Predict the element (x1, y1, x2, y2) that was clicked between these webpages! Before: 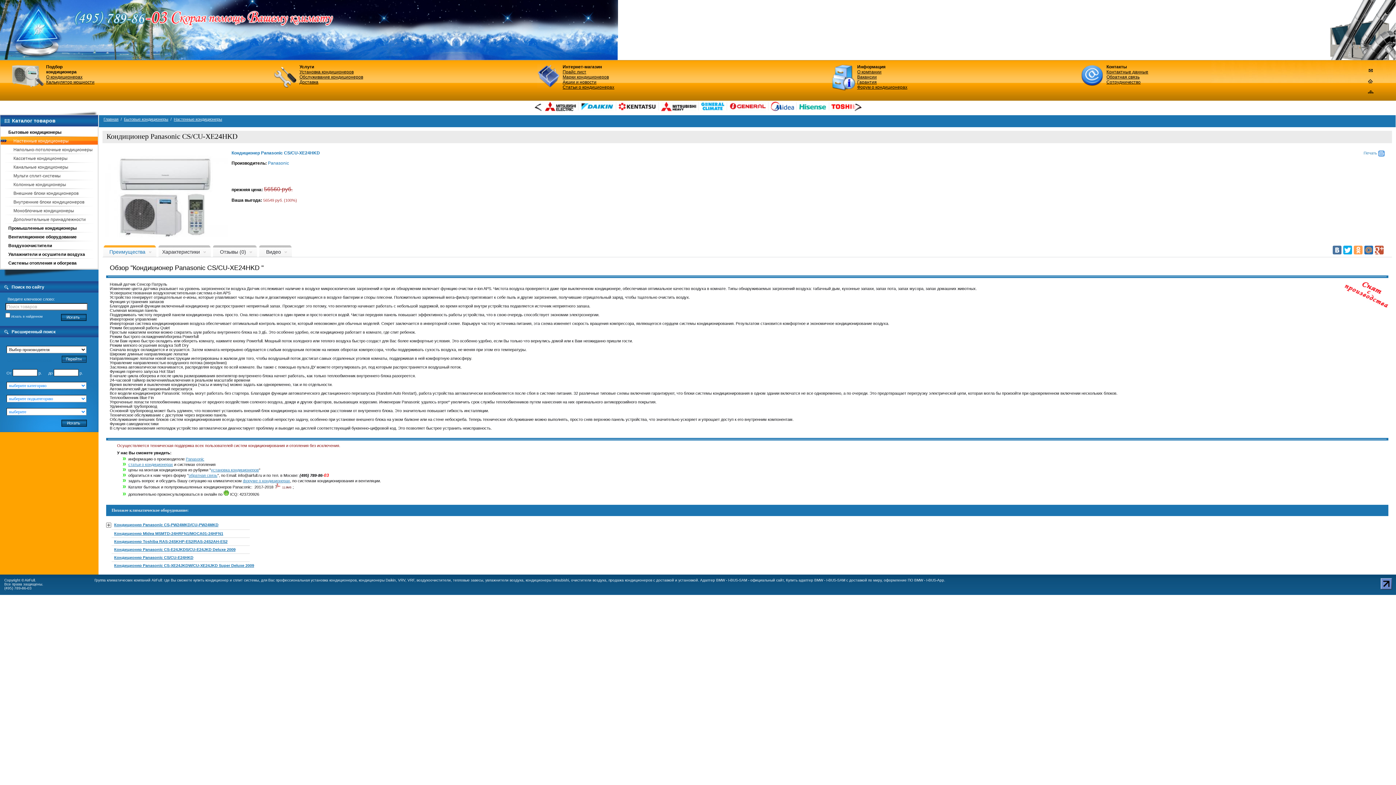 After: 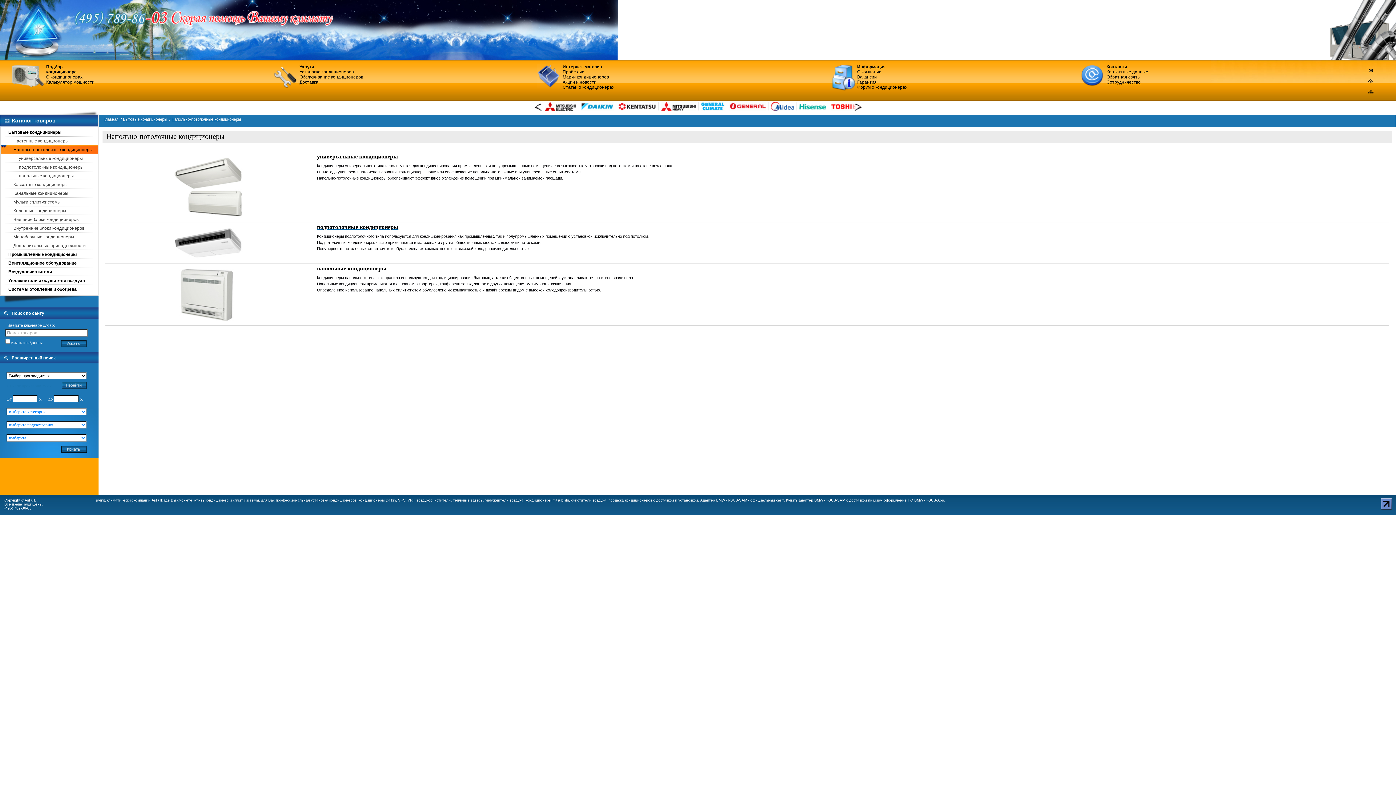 Action: label: Напольно-потолочные кондиционеры bbox: (13, 147, 92, 152)